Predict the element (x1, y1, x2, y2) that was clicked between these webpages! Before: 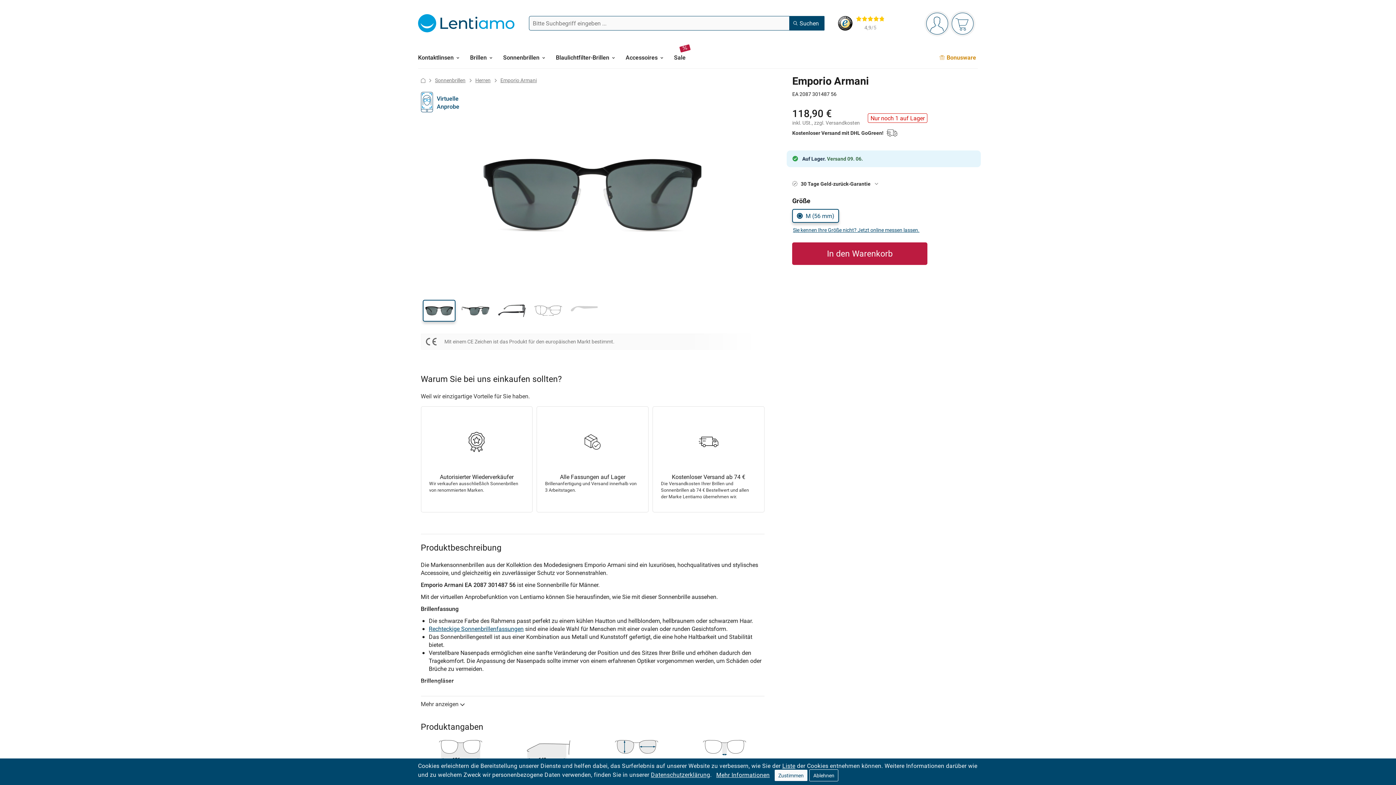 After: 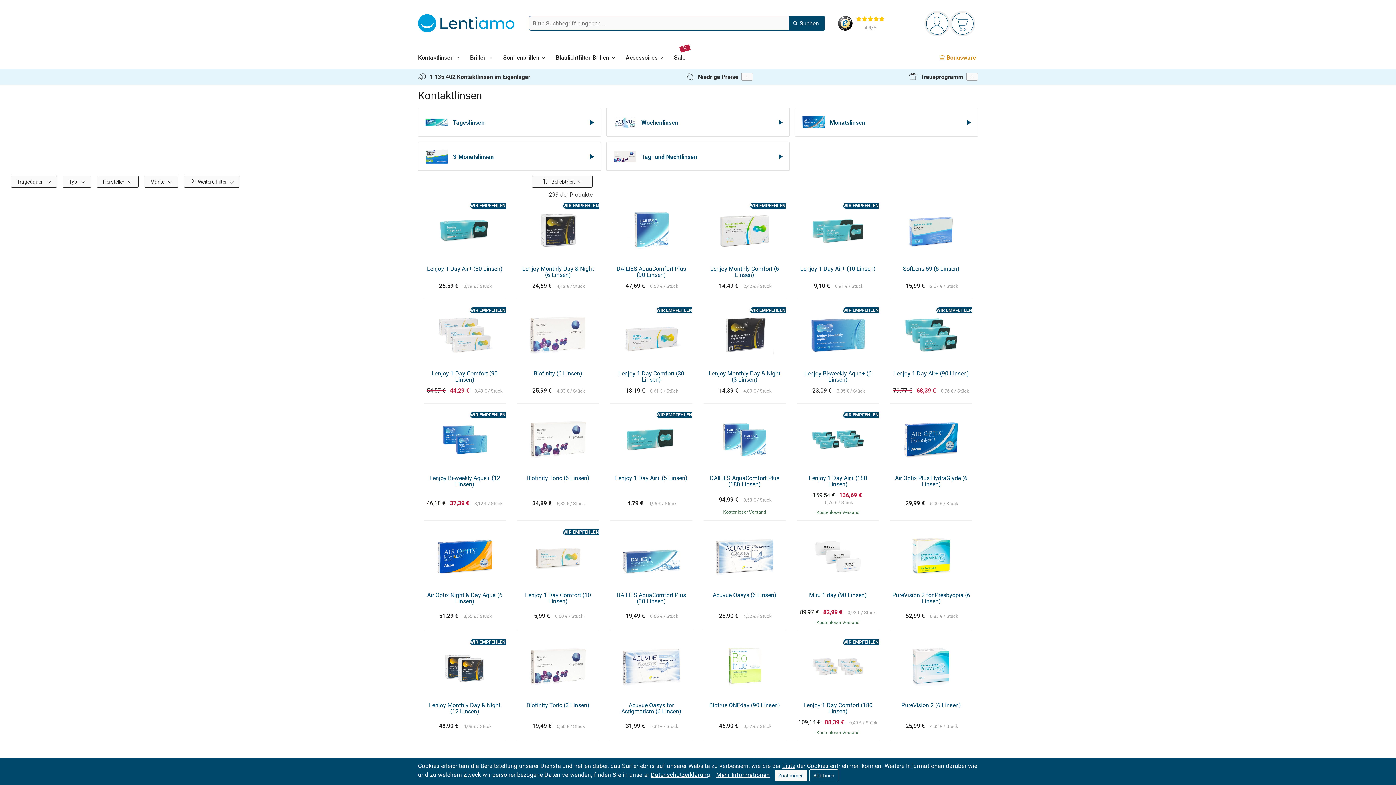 Action: bbox: (418, 46, 459, 68) label: Kontaktlinsen